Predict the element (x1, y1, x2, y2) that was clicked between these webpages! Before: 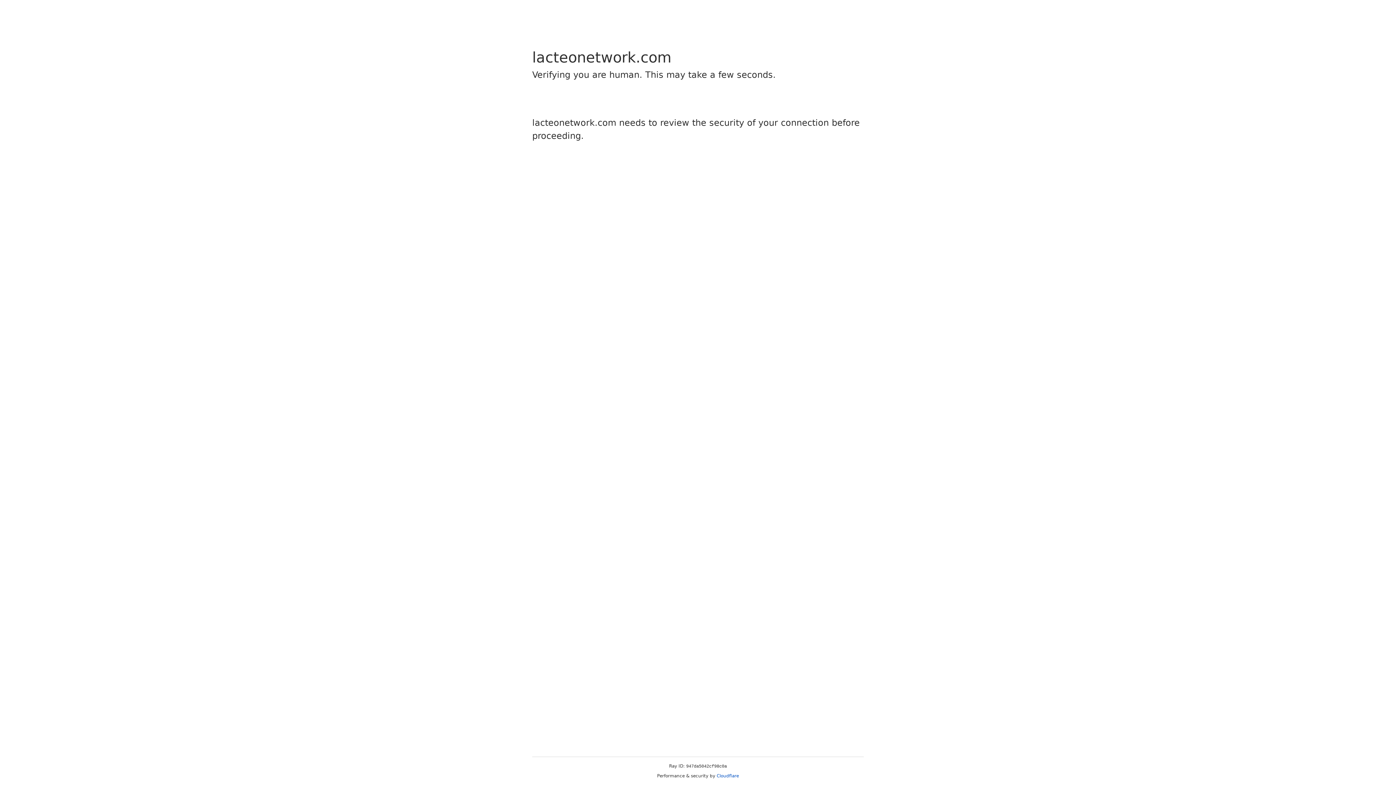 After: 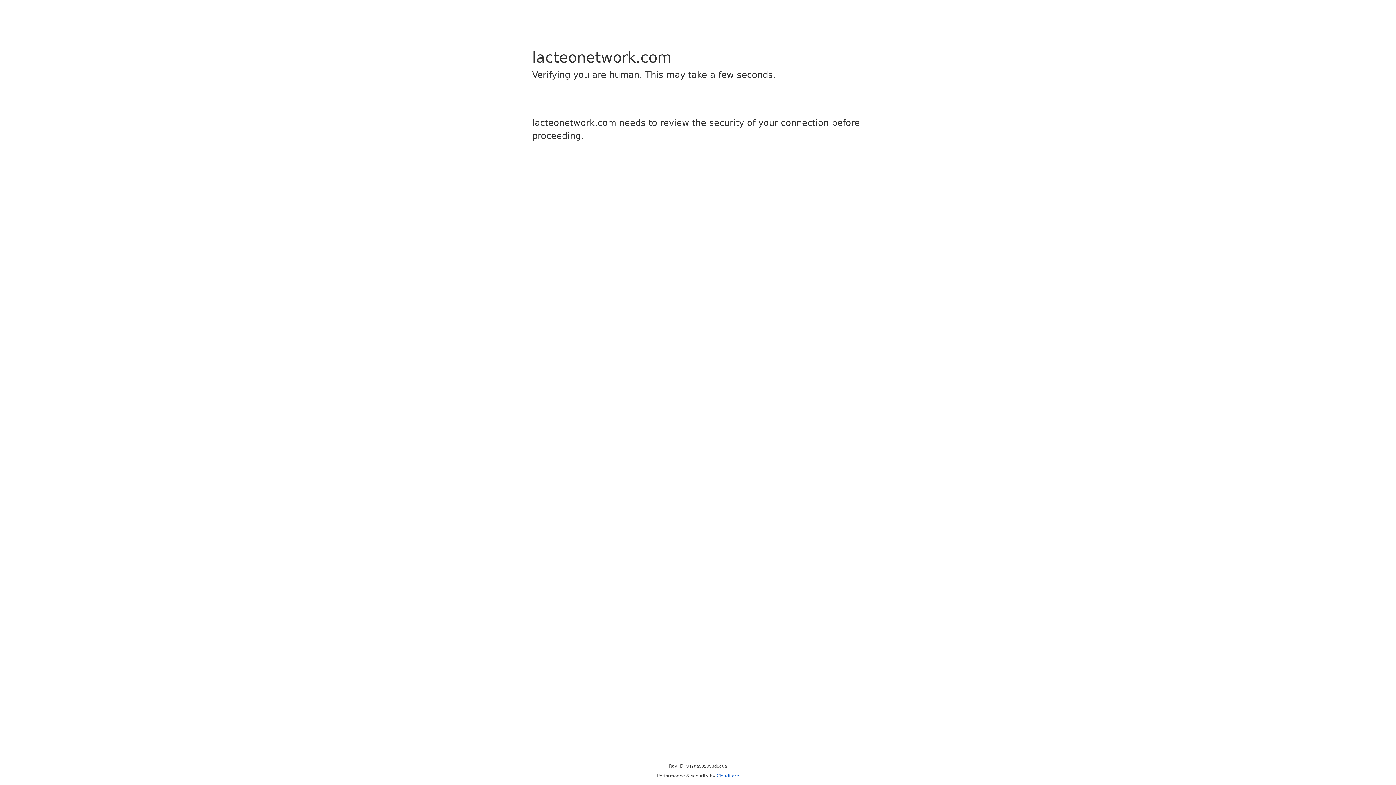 Action: label: Cloudflare bbox: (716, 773, 739, 778)